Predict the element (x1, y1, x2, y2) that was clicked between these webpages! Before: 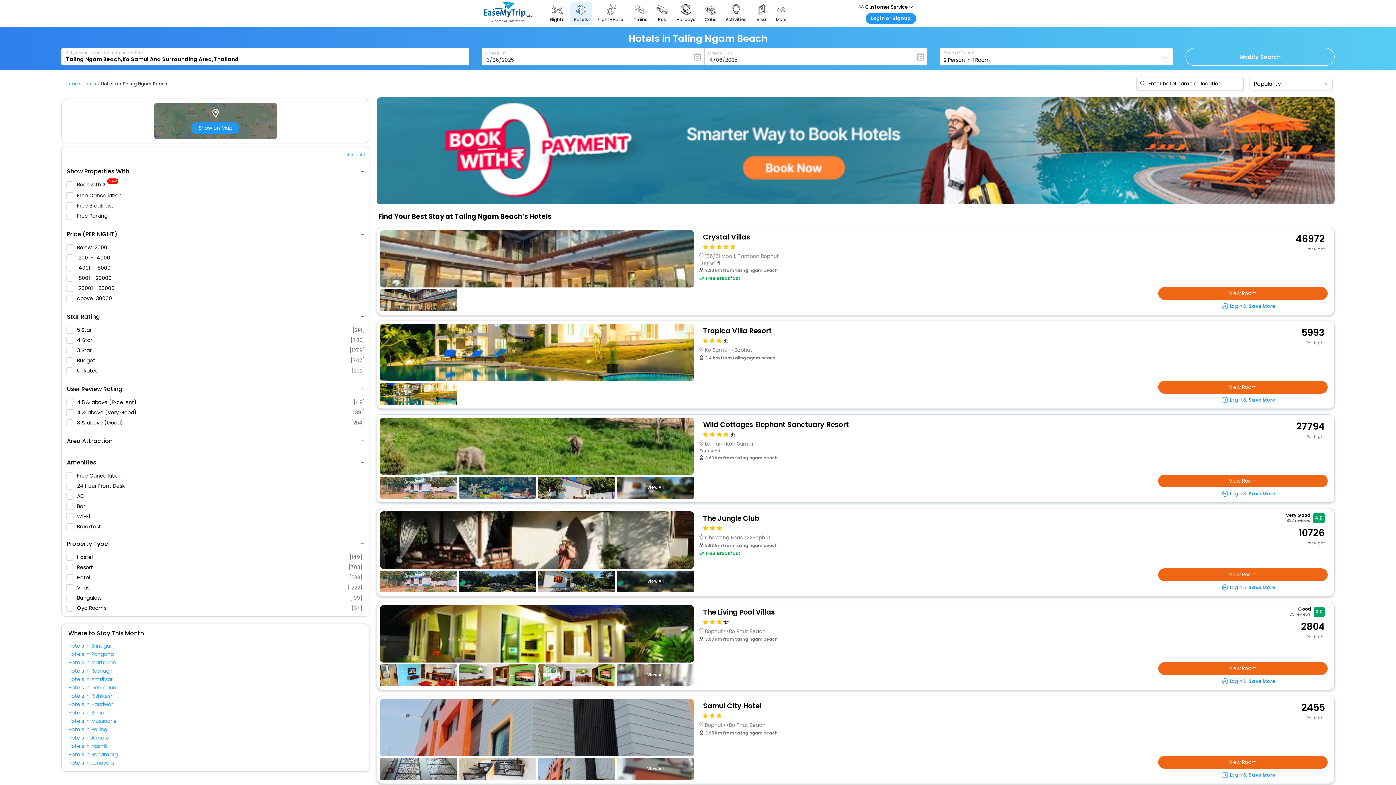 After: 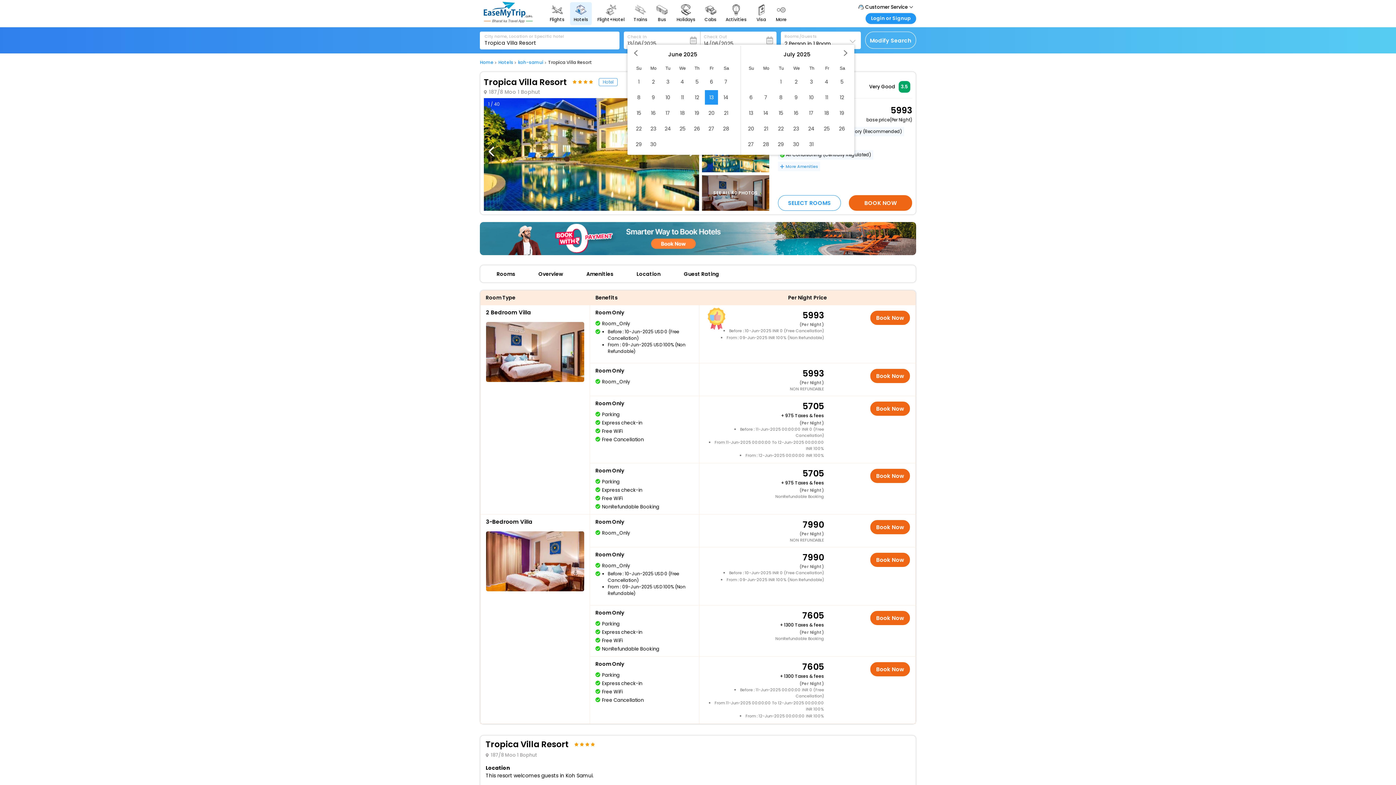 Action: bbox: (703, 325, 771, 336) label: Tropica Villa Resort